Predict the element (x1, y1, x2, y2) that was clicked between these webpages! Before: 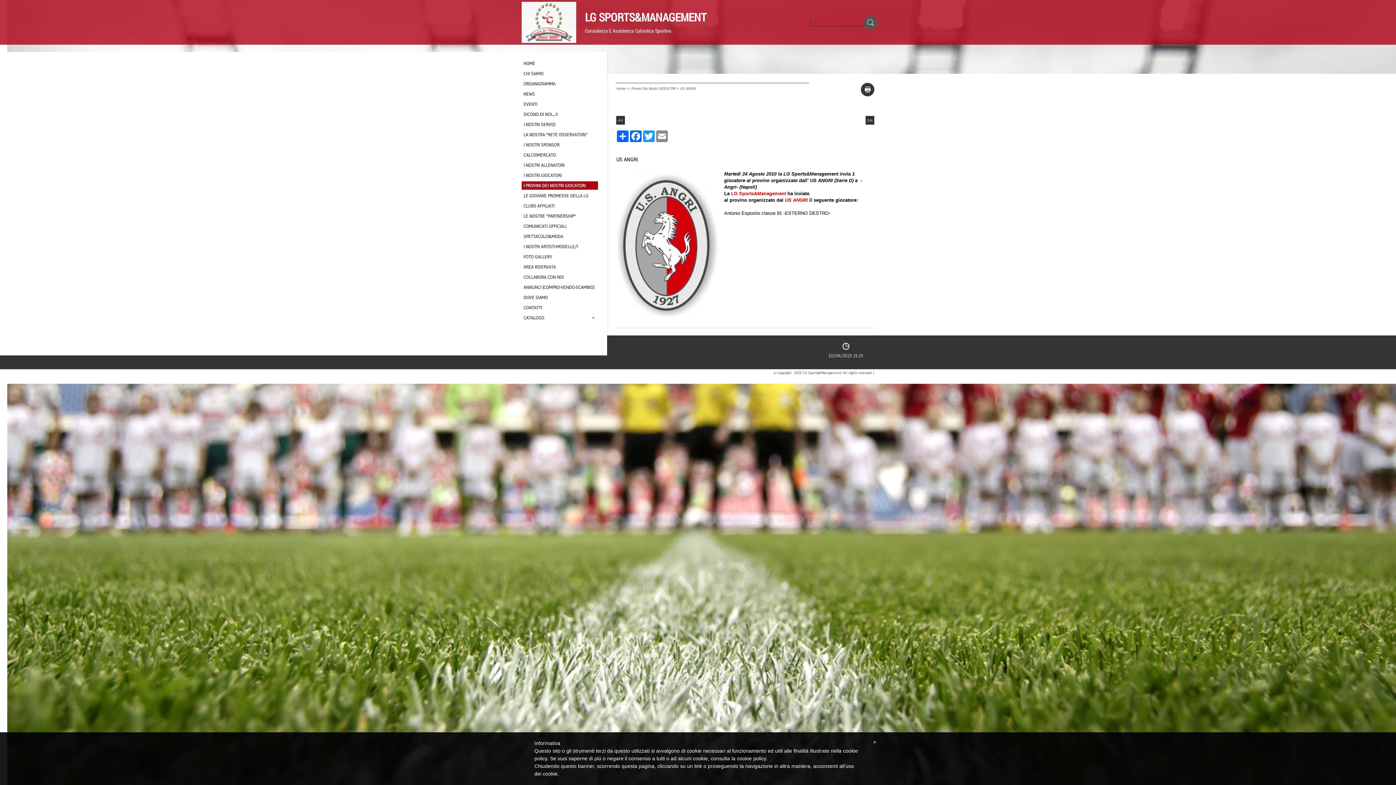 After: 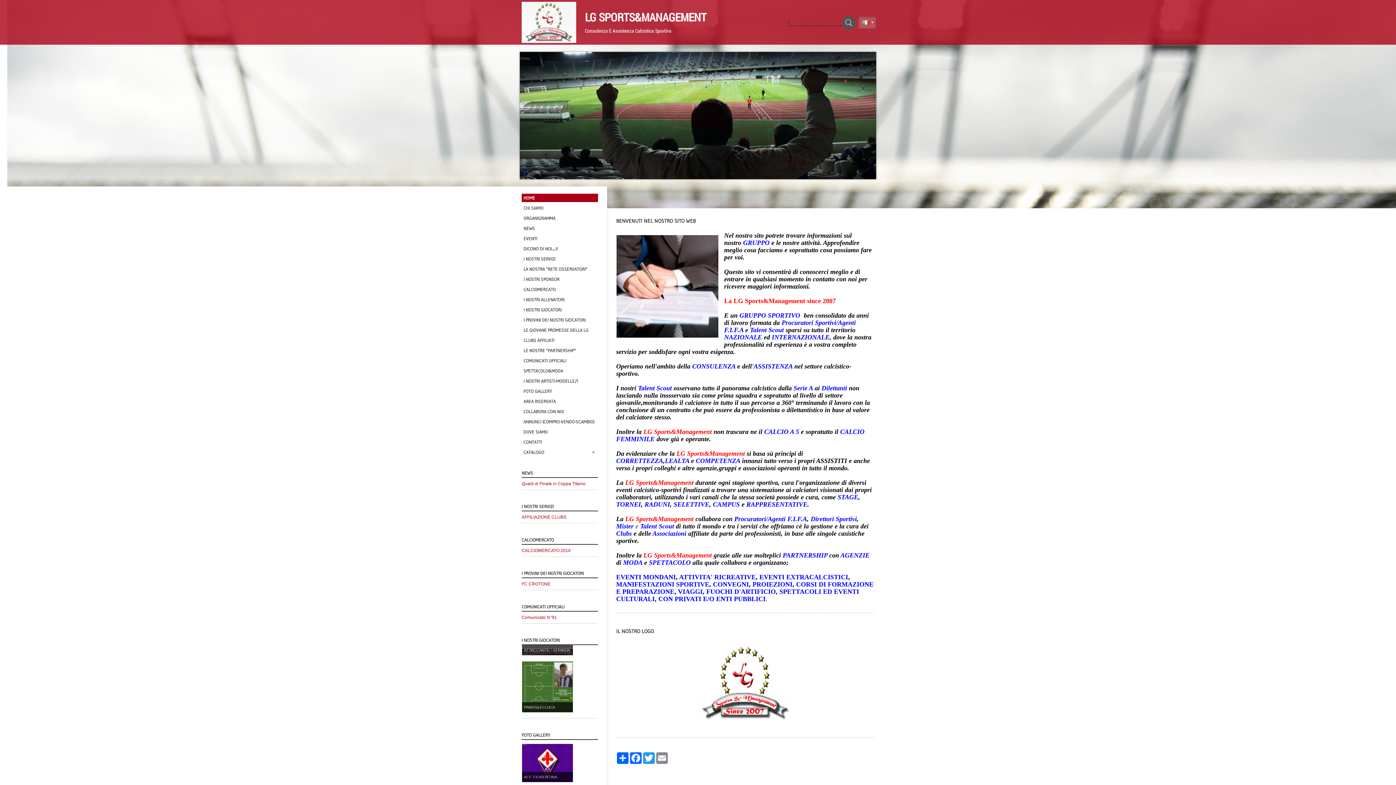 Action: label: Home bbox: (616, 86, 625, 90)